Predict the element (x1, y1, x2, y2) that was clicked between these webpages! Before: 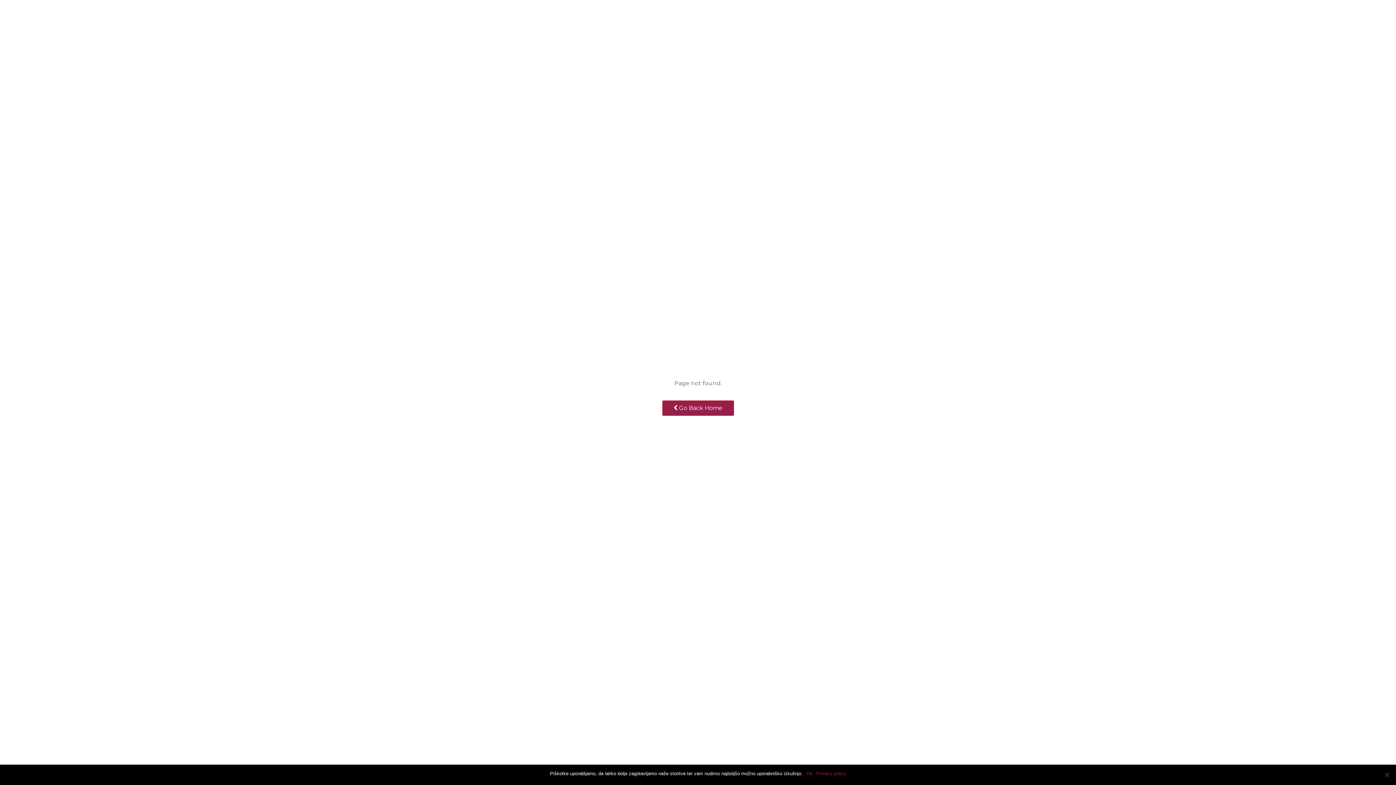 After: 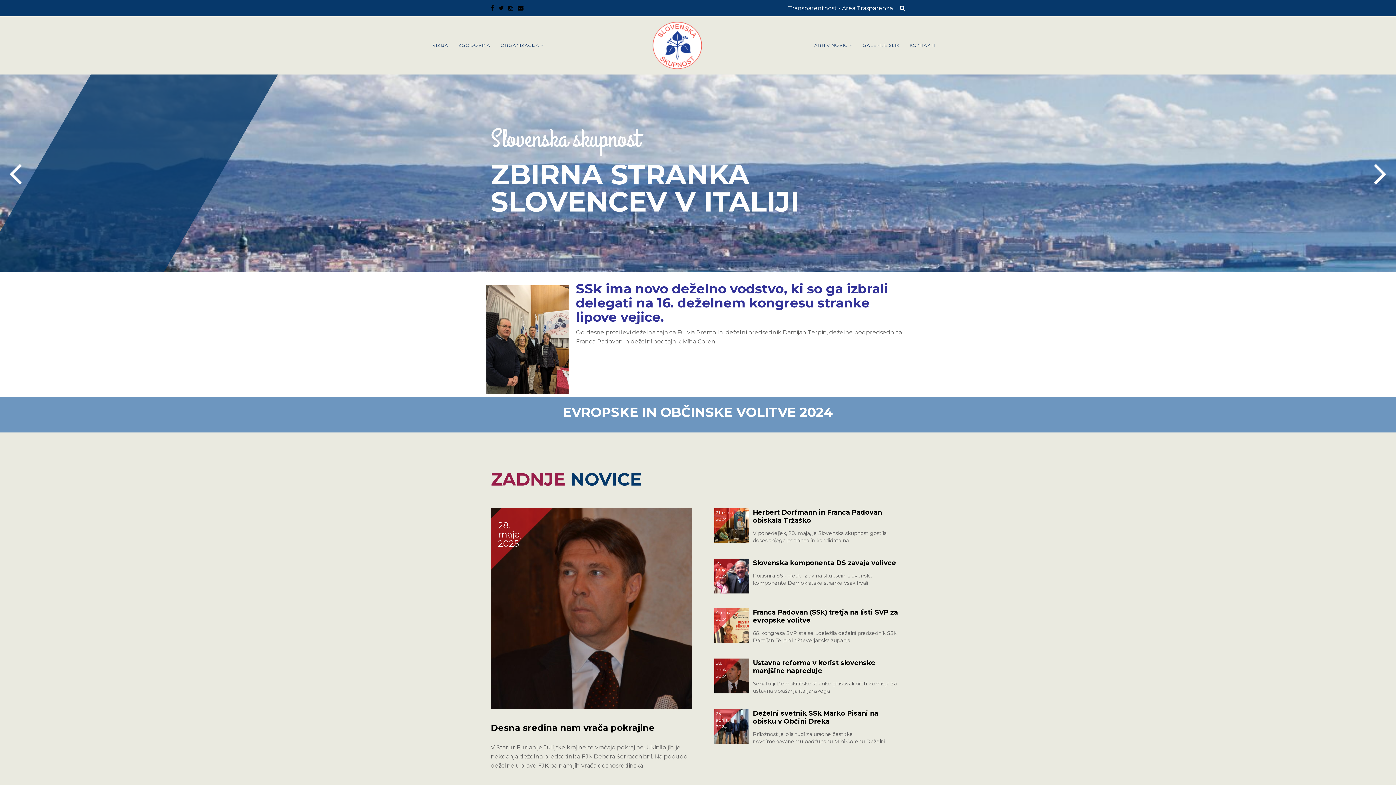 Action: label:  Go Back Home bbox: (662, 400, 734, 415)